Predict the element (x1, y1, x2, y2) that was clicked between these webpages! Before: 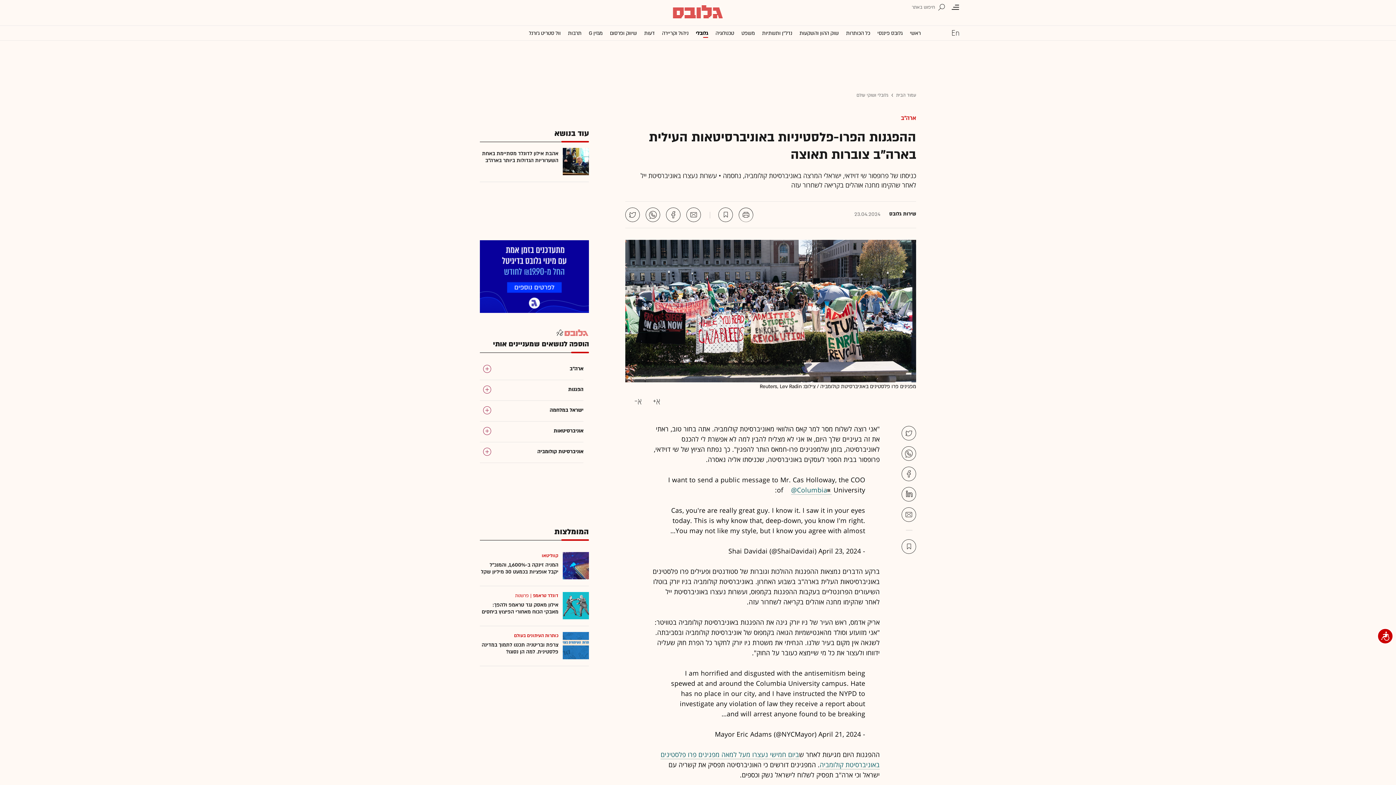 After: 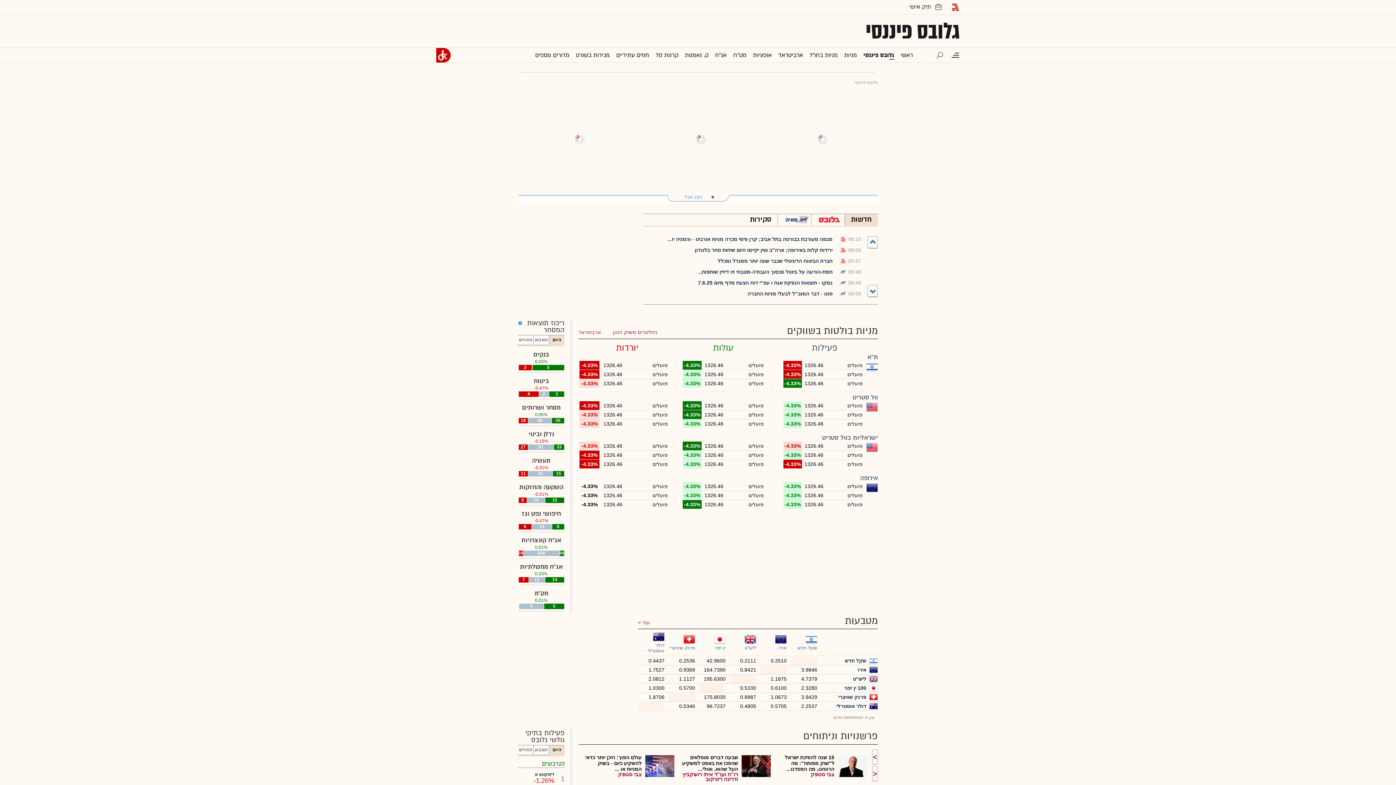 Action: label: גלובס פיננסי bbox: (877, 25, 902, 40)